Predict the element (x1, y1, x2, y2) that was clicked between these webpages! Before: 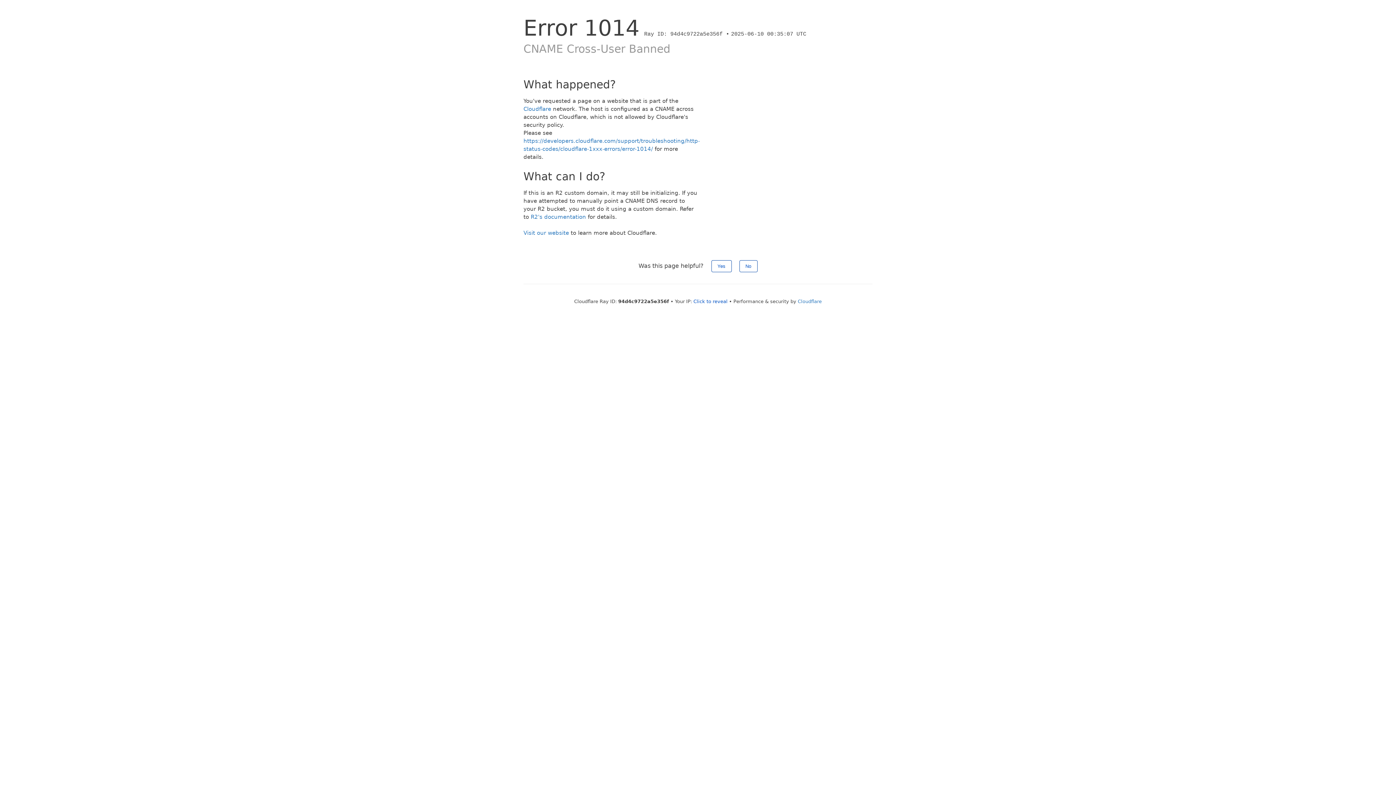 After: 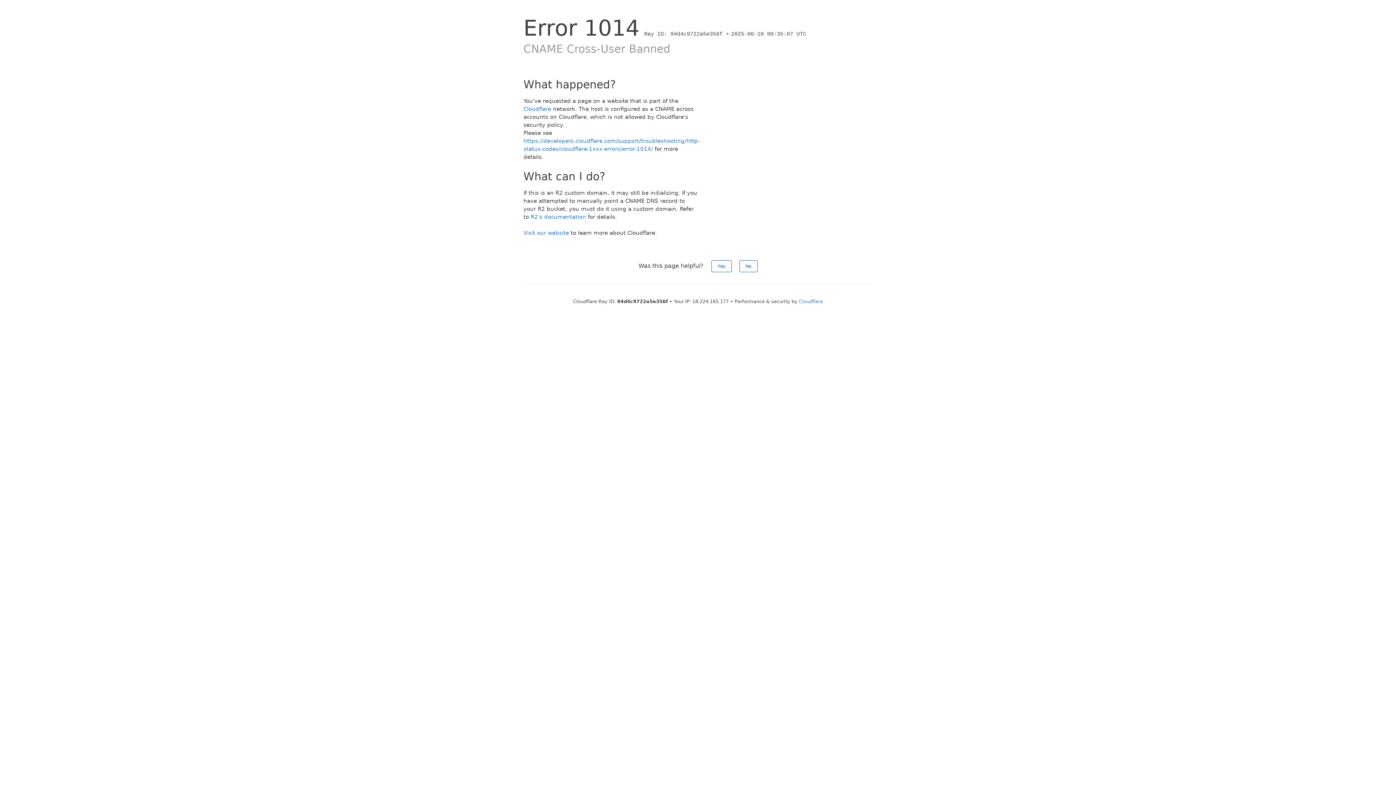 Action: bbox: (693, 298, 727, 304) label: Click to reveal